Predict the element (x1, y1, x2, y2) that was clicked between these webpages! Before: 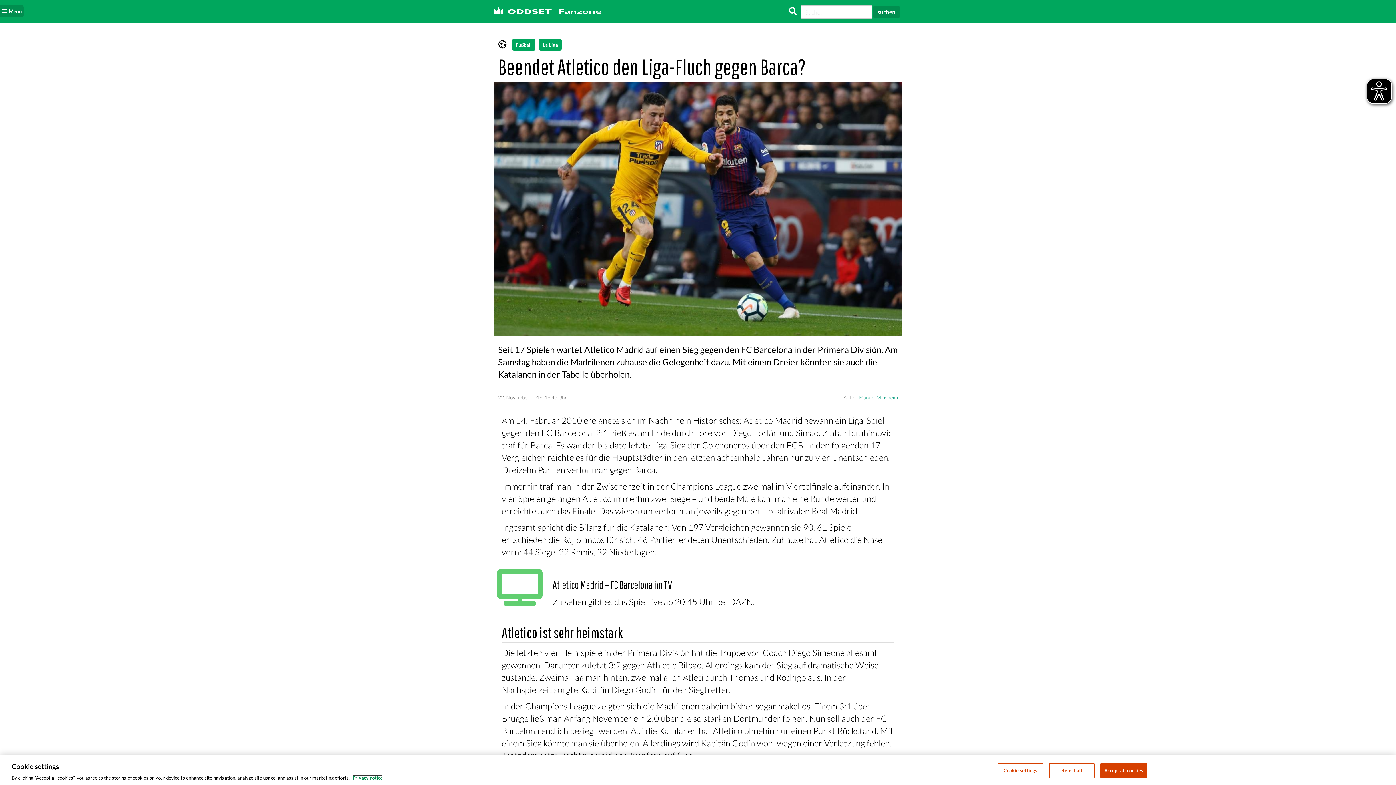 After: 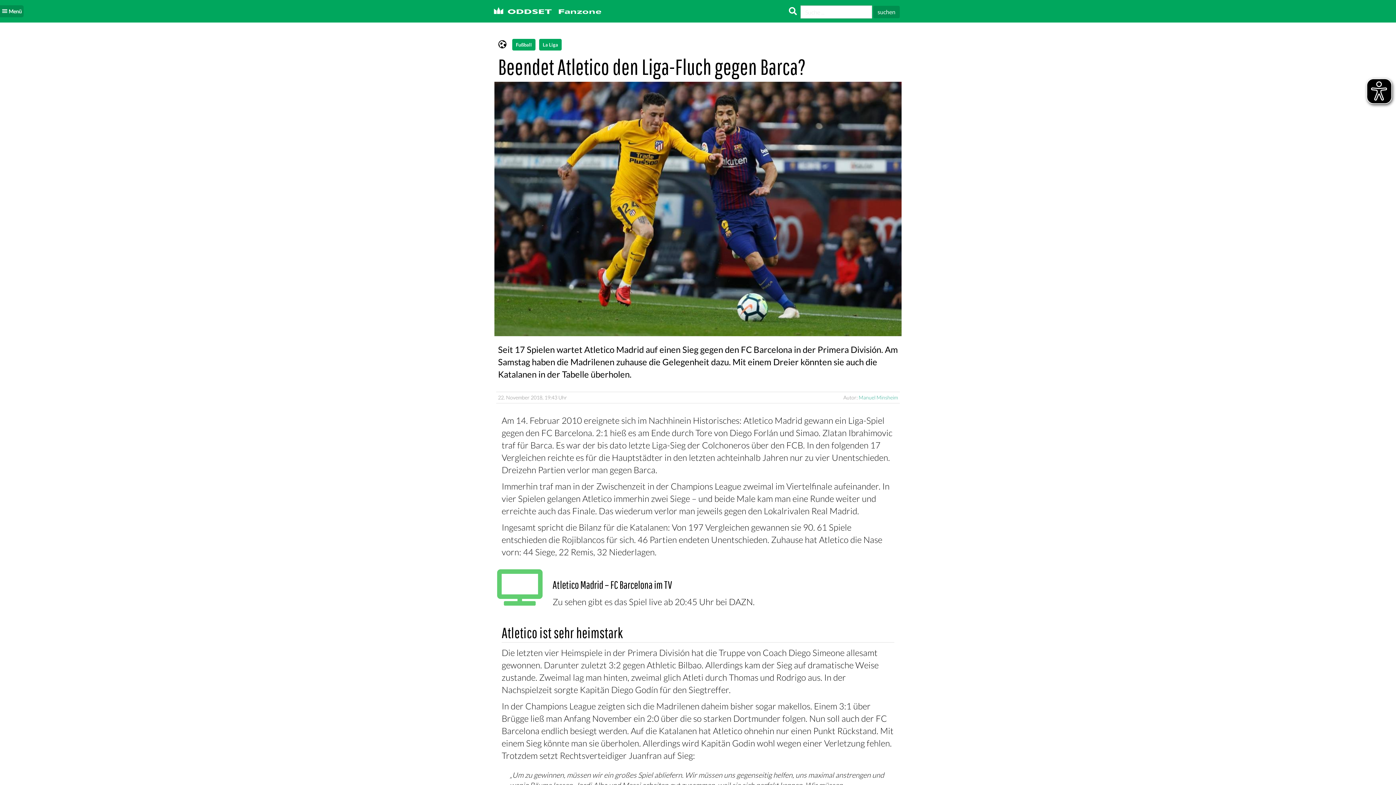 Action: bbox: (1049, 763, 1094, 778) label: Reject all